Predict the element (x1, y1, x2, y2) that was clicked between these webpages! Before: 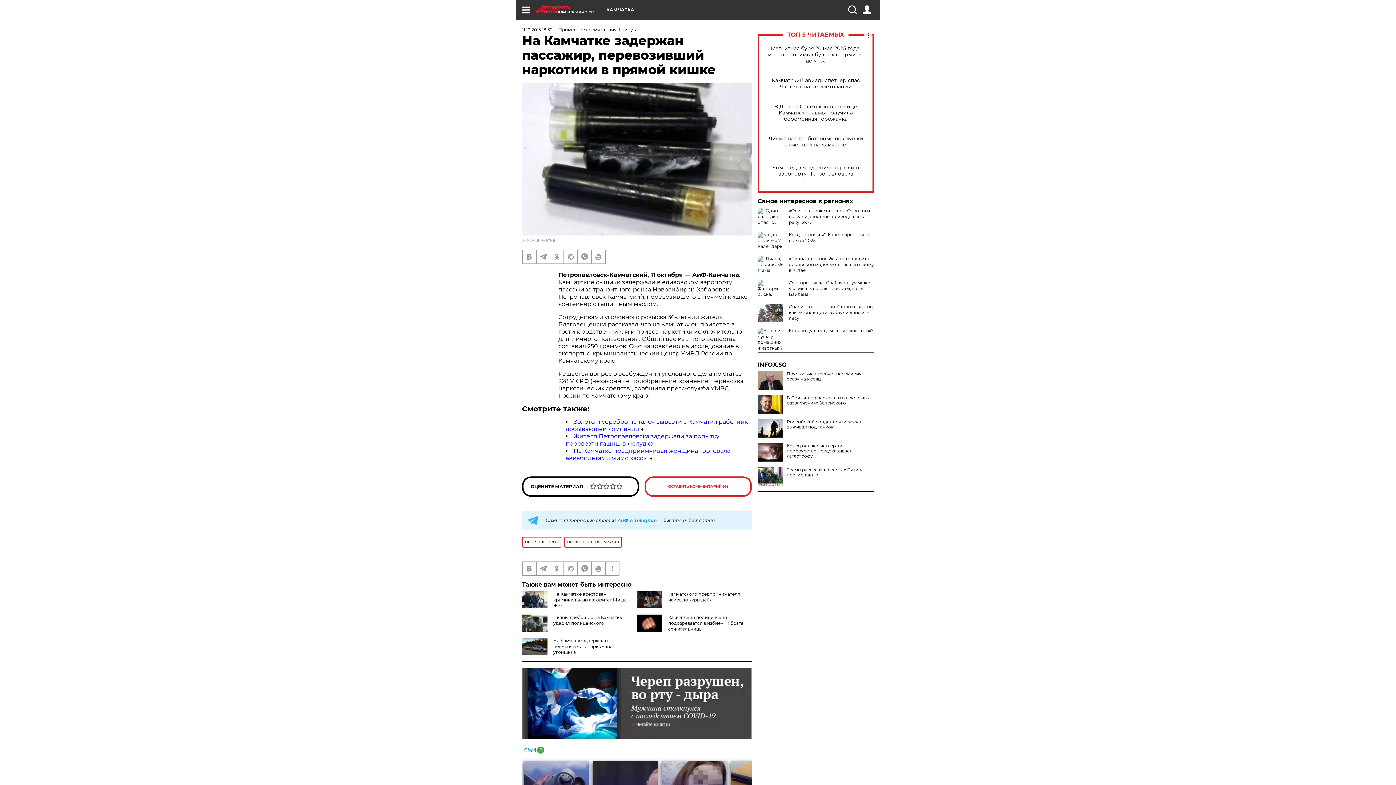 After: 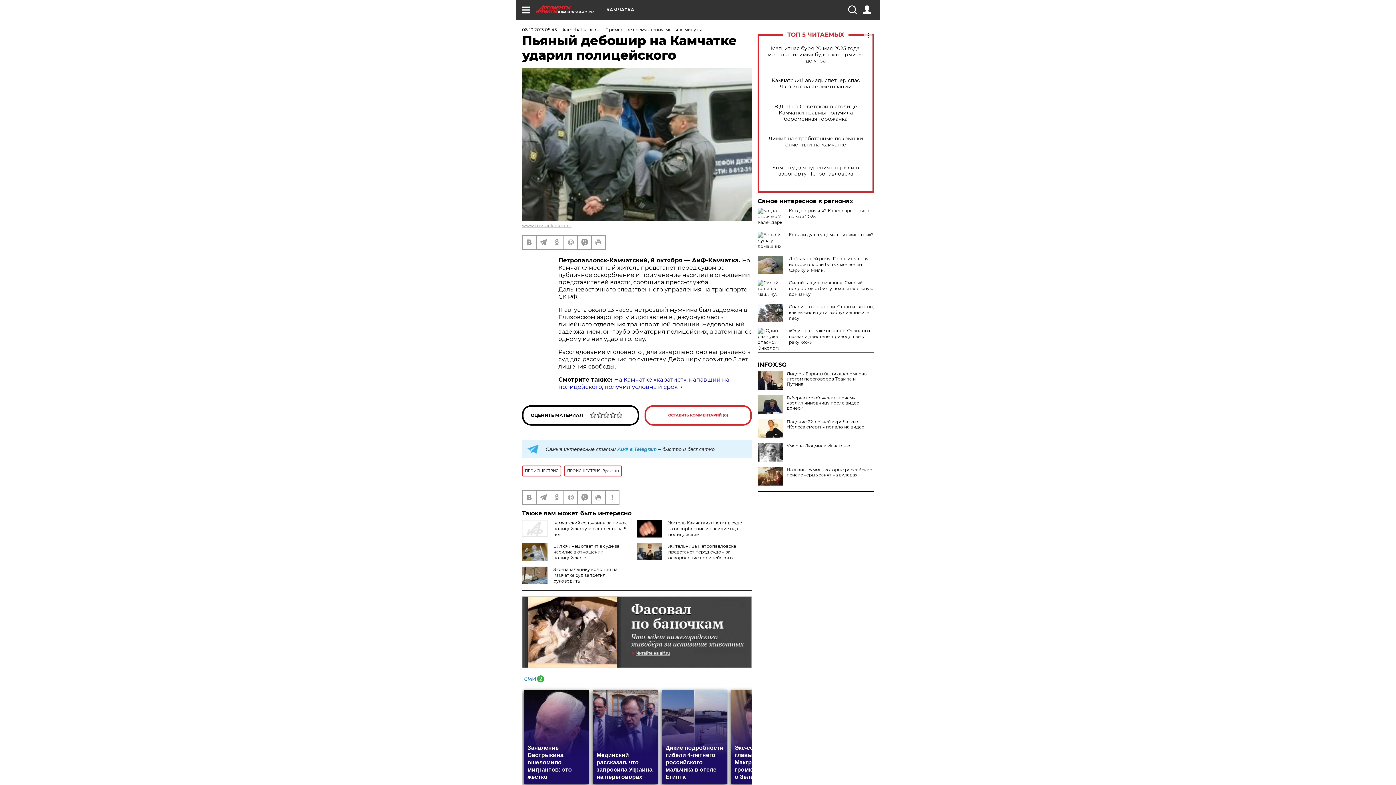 Action: label: Пьяный дебошир на Камчатке ударил полицейского bbox: (553, 614, 622, 626)